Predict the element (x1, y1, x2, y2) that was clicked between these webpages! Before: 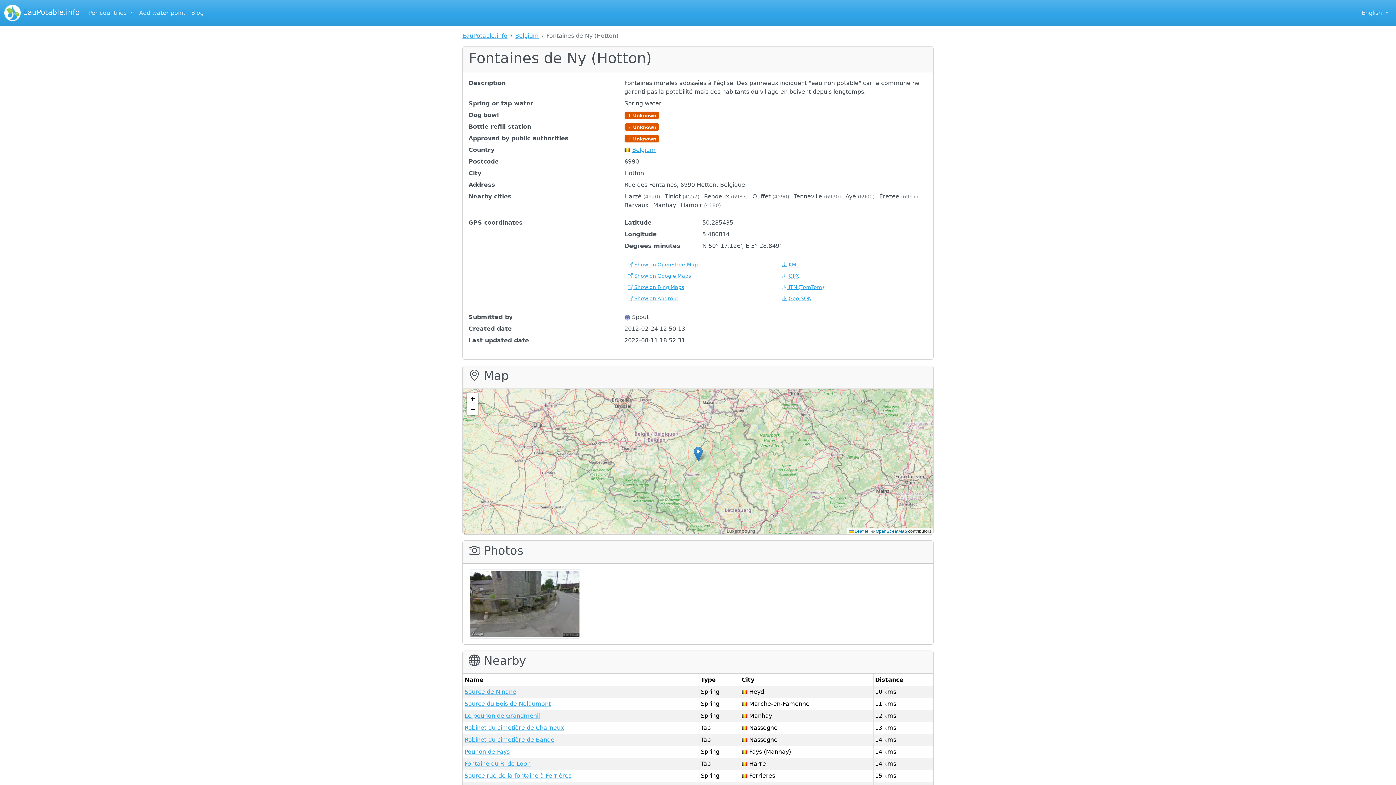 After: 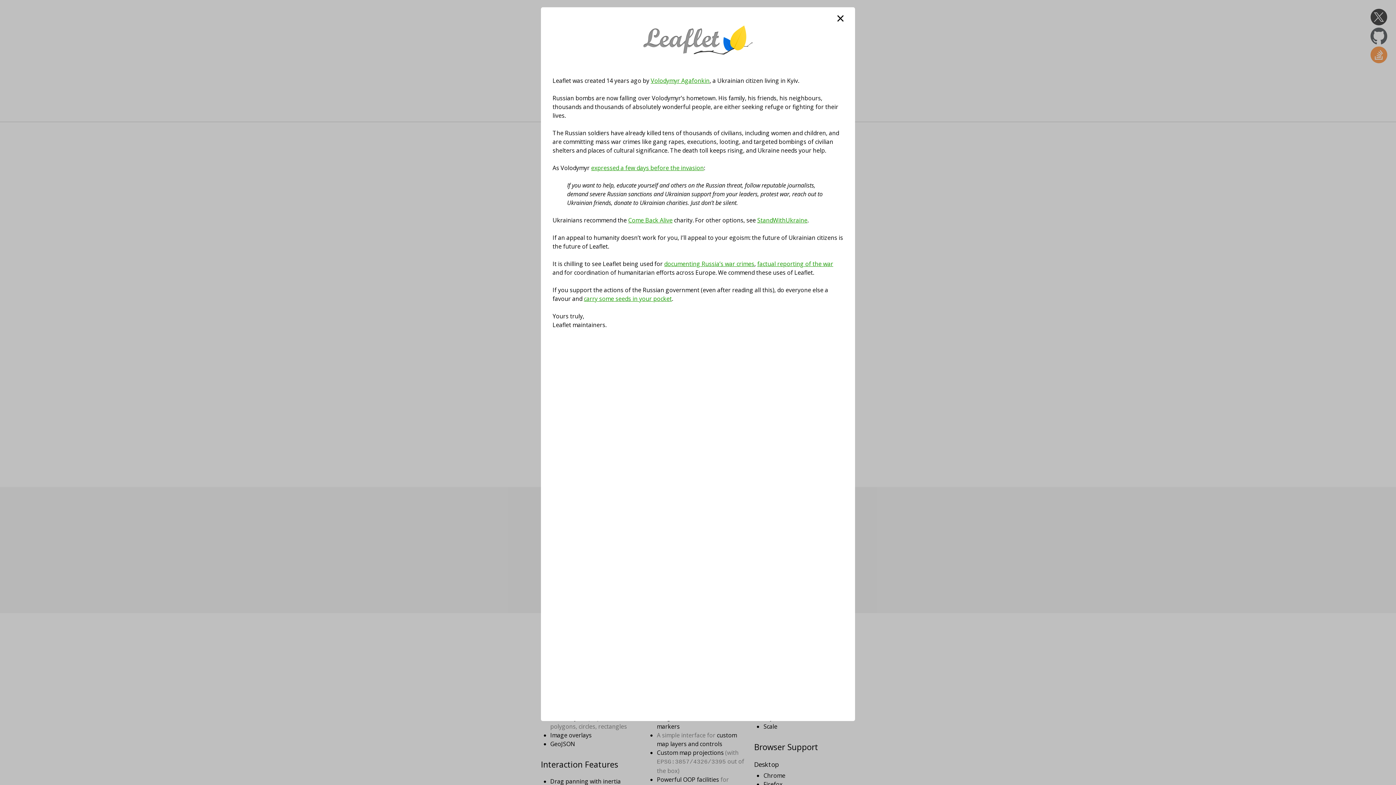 Action: bbox: (849, 529, 868, 534) label:  Leaflet